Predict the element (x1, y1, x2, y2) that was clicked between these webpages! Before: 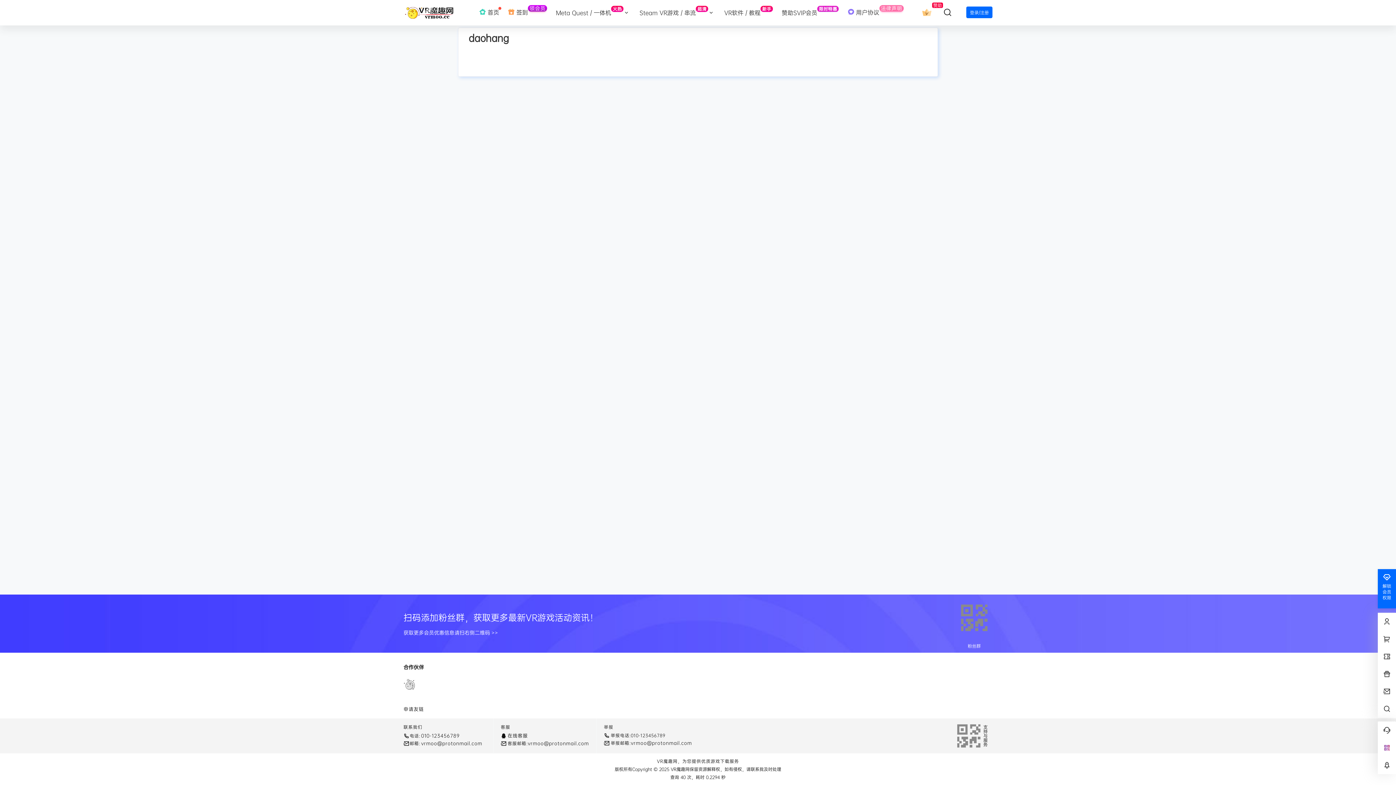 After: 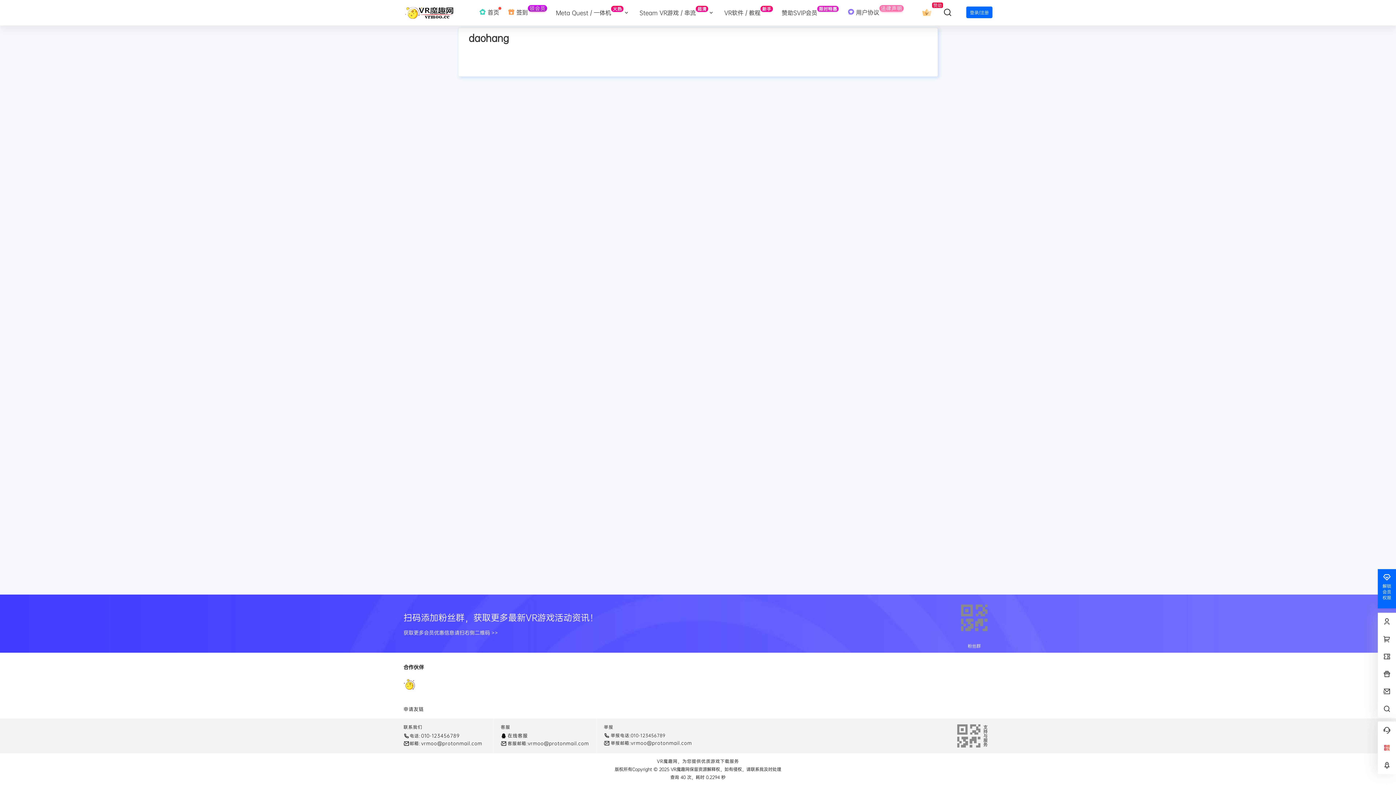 Action: bbox: (403, 673, 426, 696)